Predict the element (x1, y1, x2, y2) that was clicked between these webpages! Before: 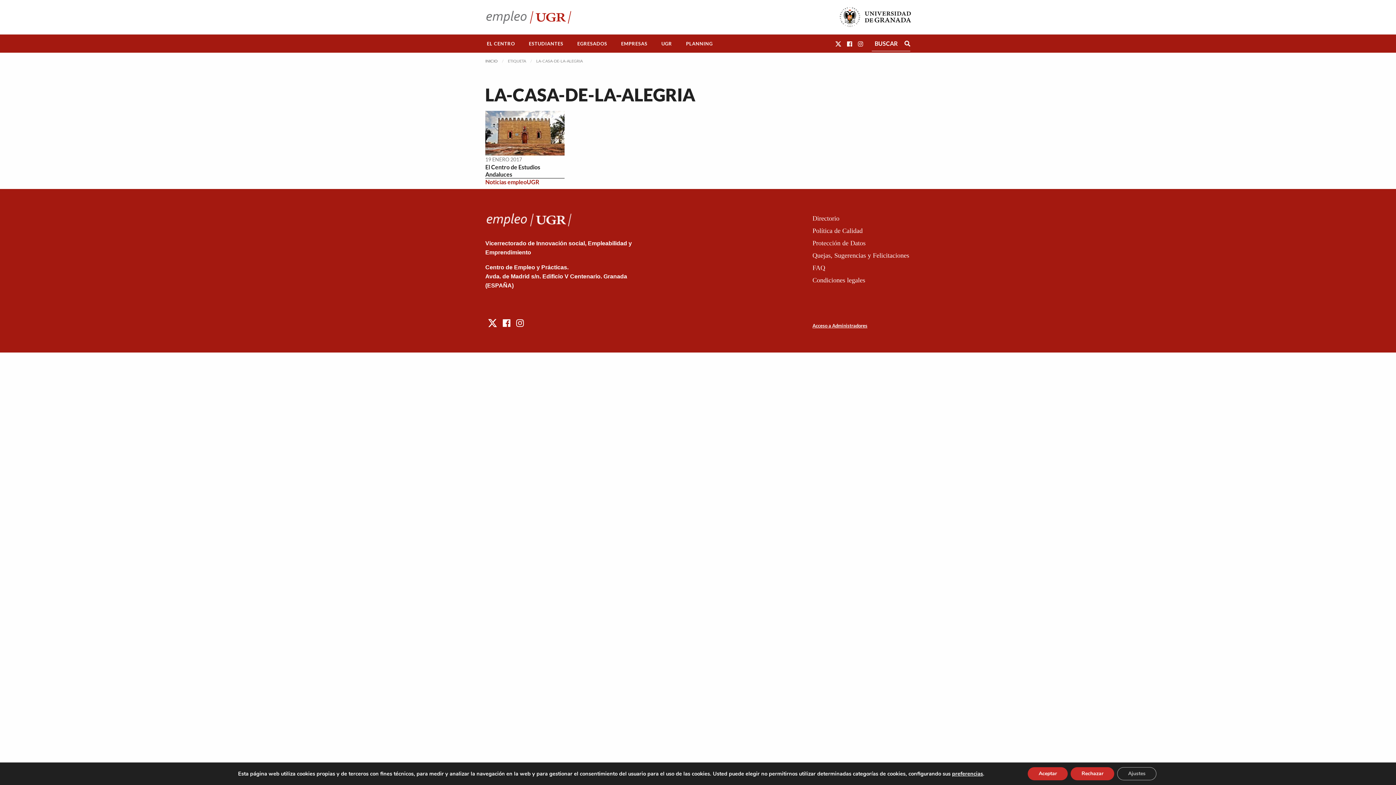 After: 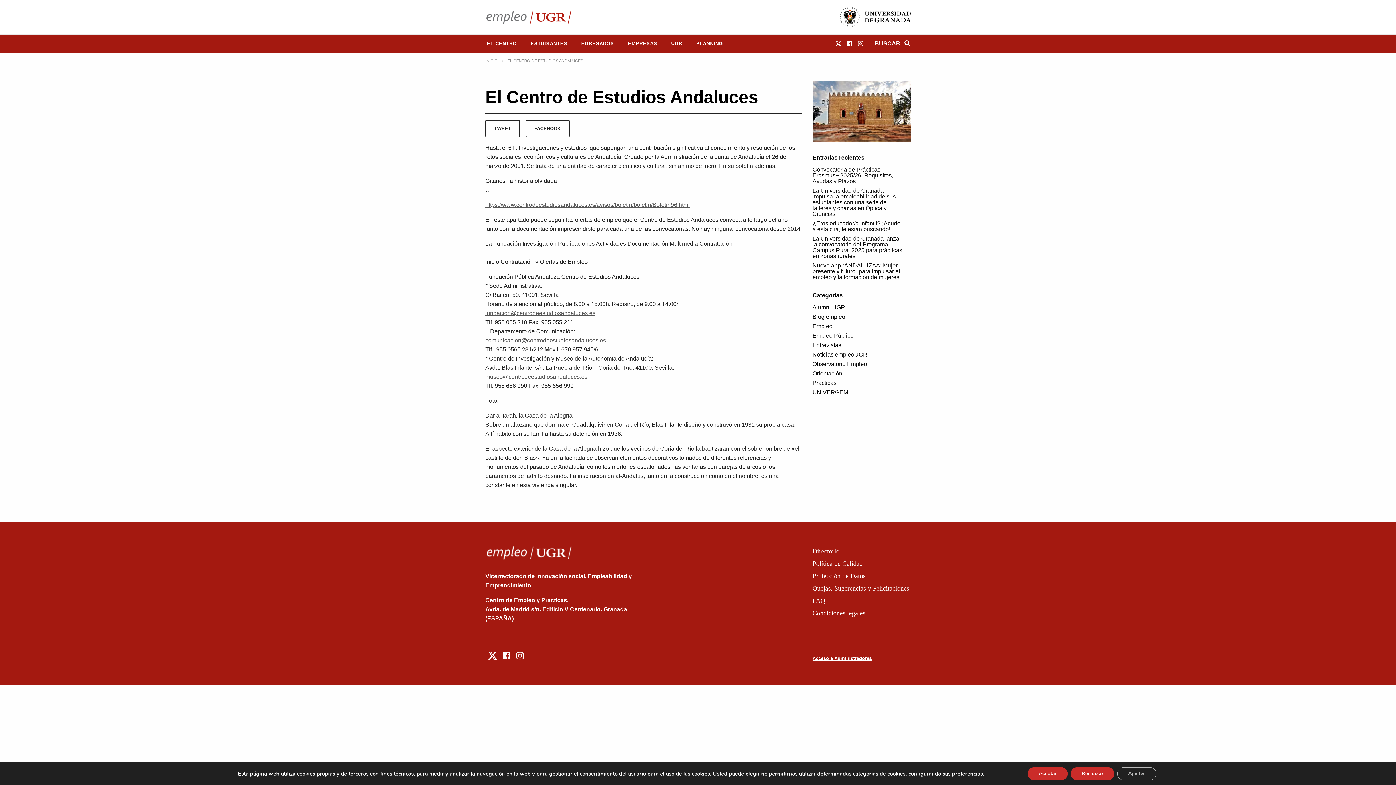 Action: bbox: (485, 110, 564, 155)